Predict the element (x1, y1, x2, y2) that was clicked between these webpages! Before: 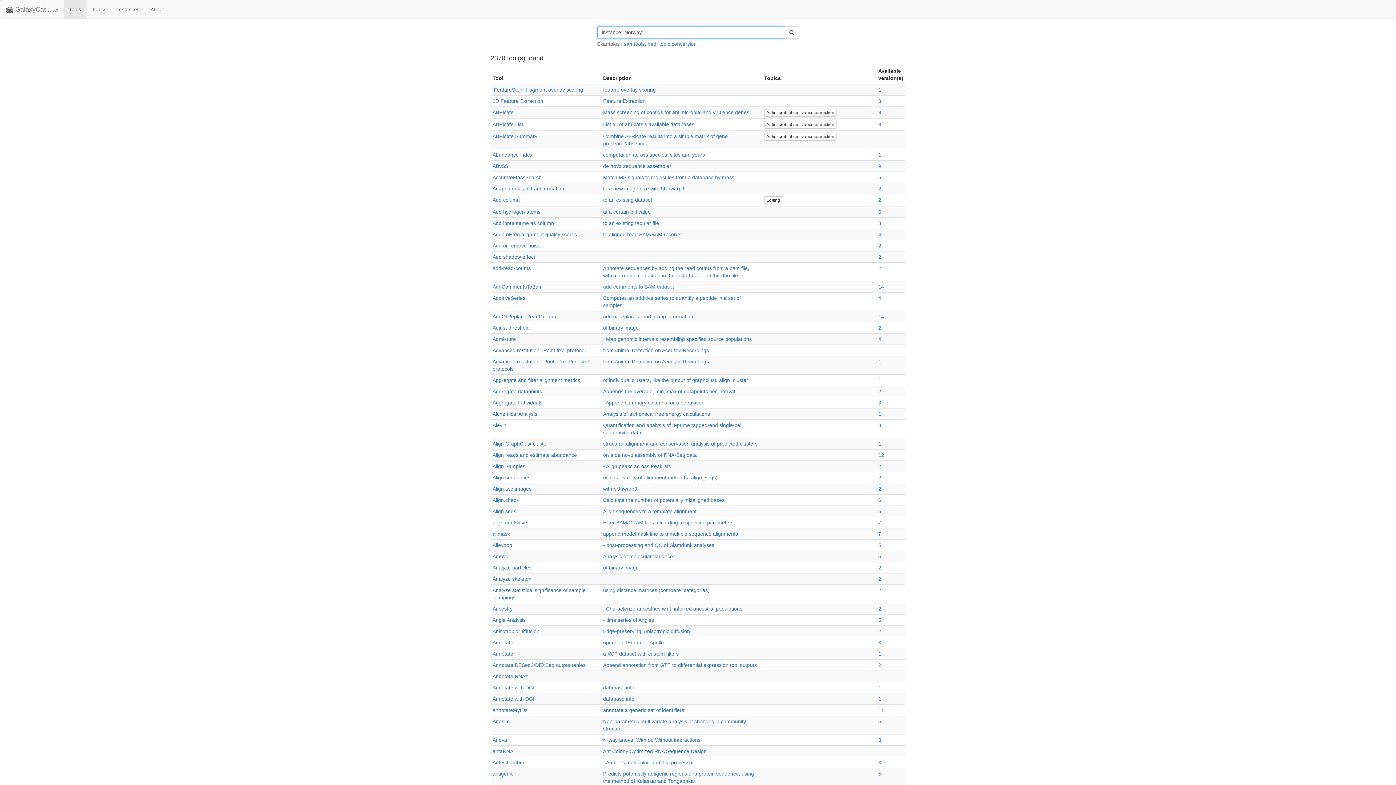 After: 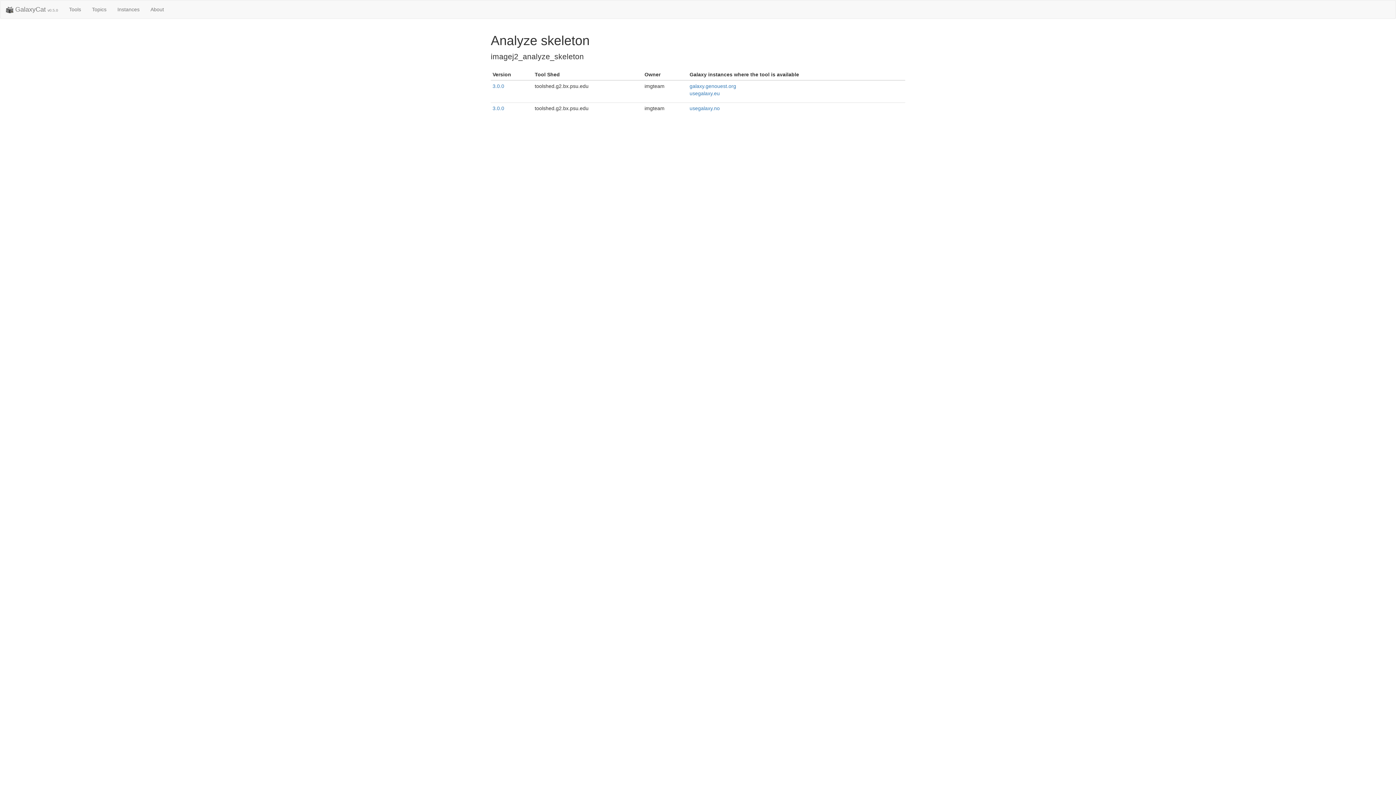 Action: label: 2 bbox: (878, 576, 881, 582)